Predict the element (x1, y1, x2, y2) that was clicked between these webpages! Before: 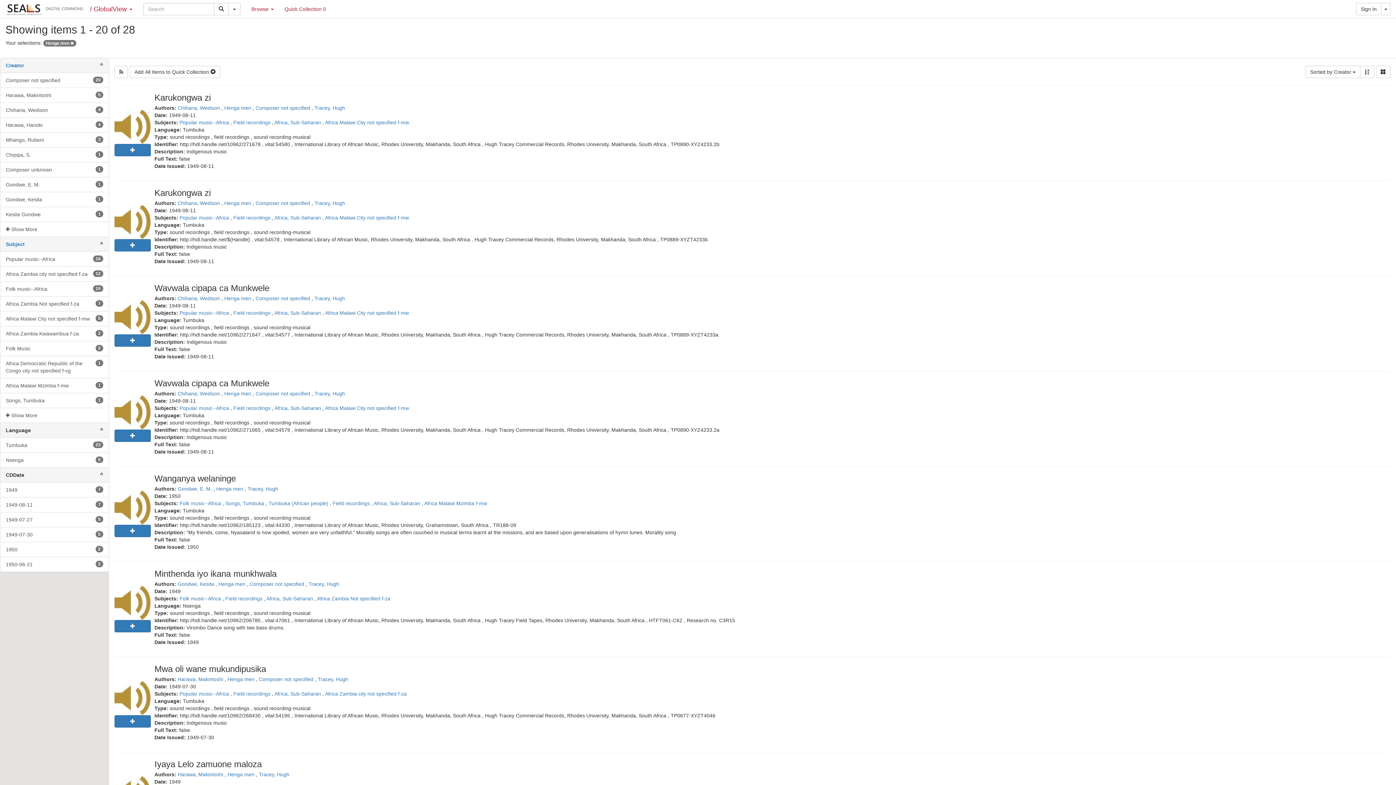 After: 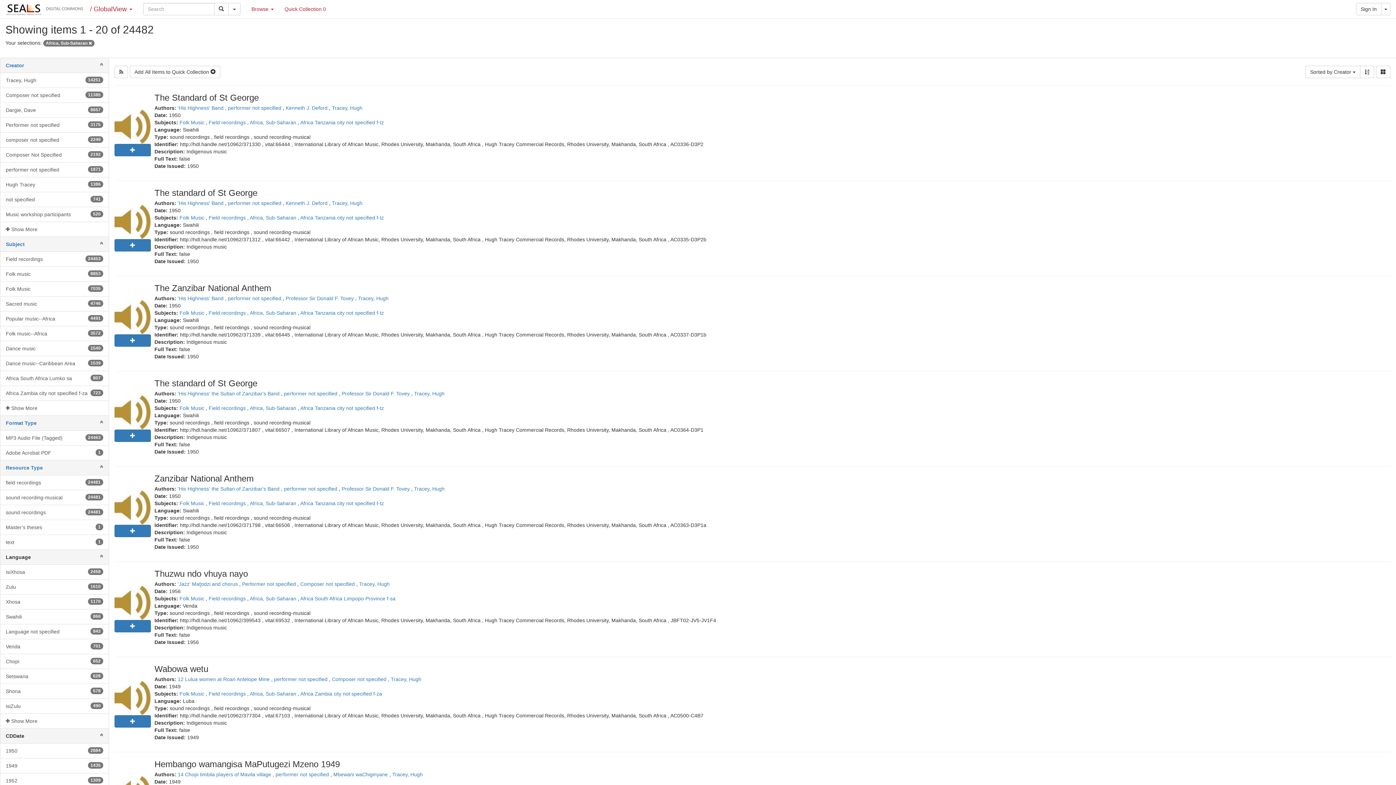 Action: label: Africa, Sub-Saharan bbox: (274, 405, 321, 411)